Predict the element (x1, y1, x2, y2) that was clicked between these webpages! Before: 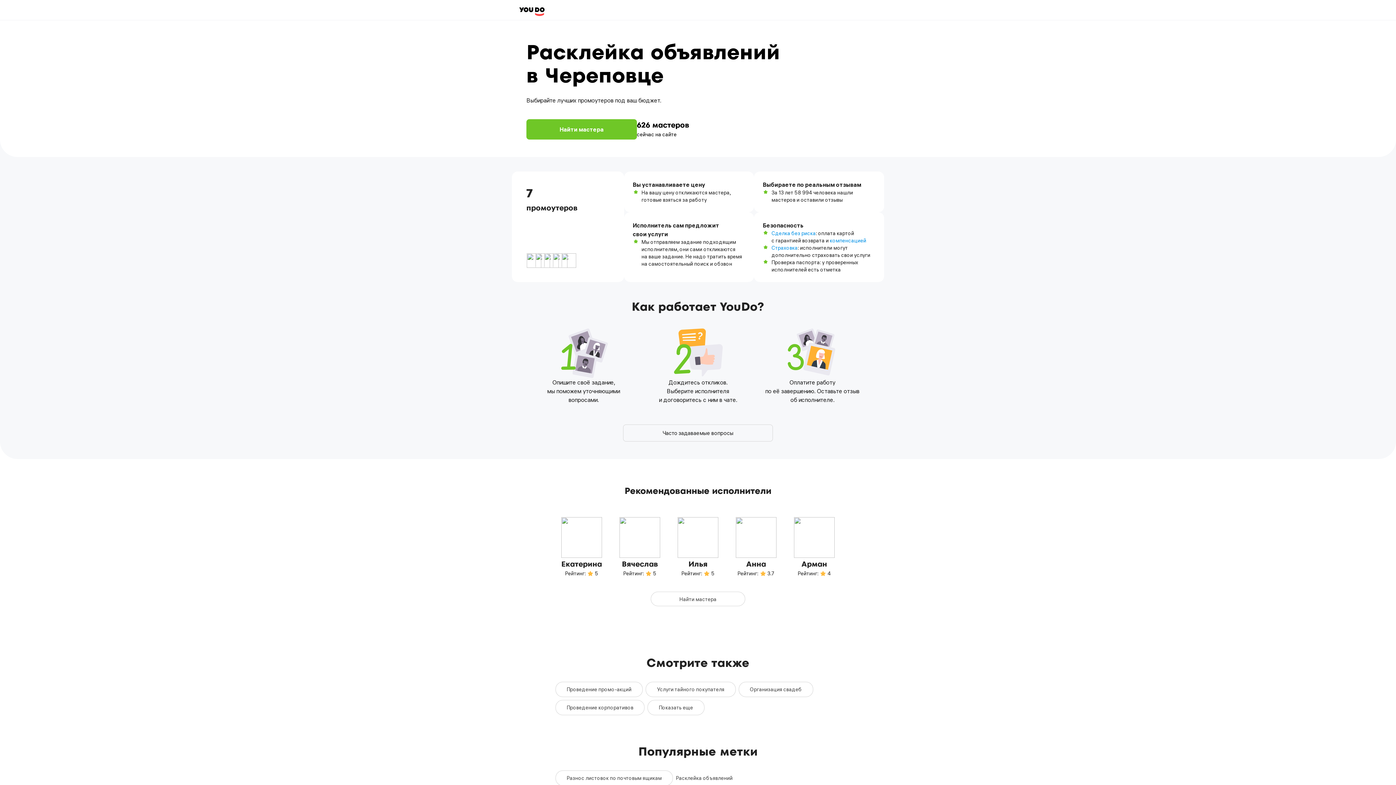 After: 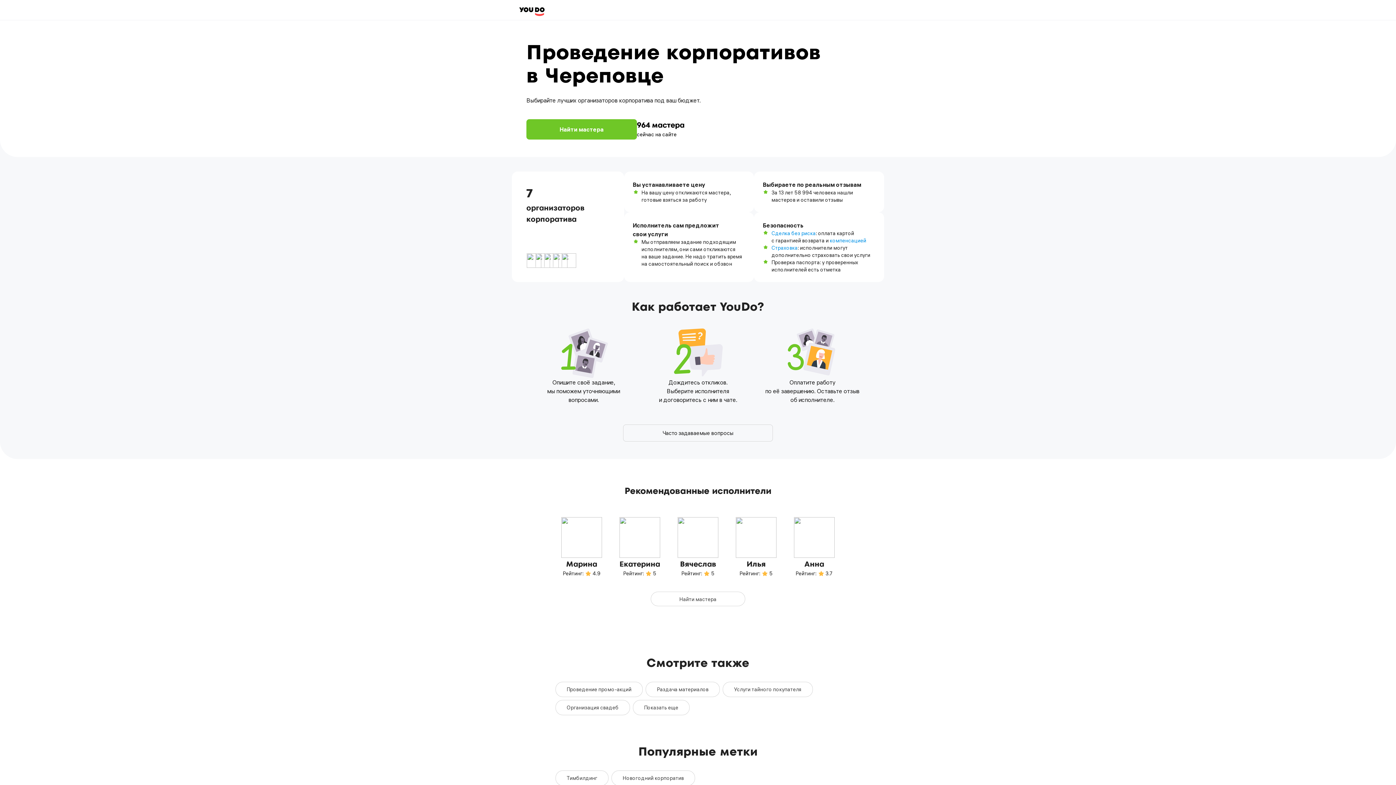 Action: bbox: (555, 700, 644, 715) label: Проведение корпоративов